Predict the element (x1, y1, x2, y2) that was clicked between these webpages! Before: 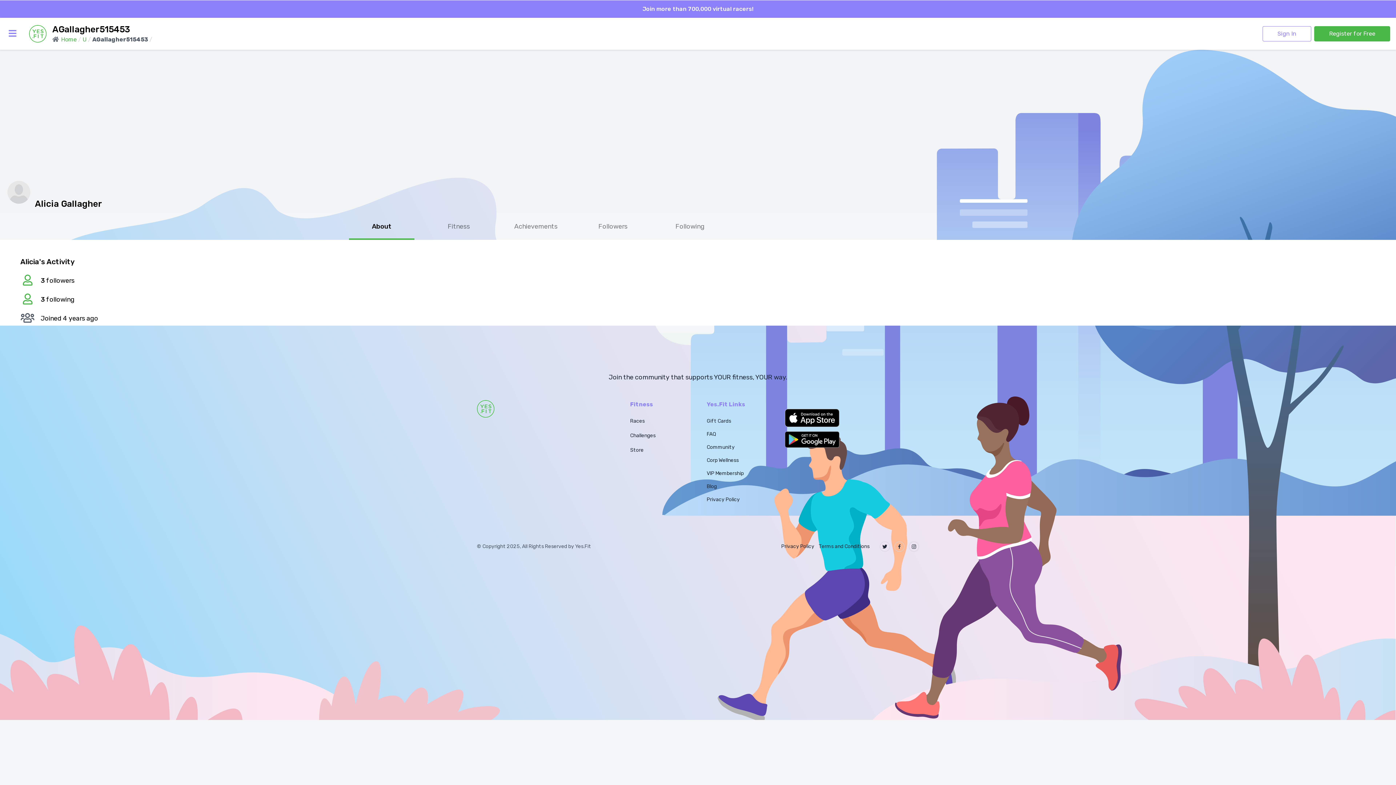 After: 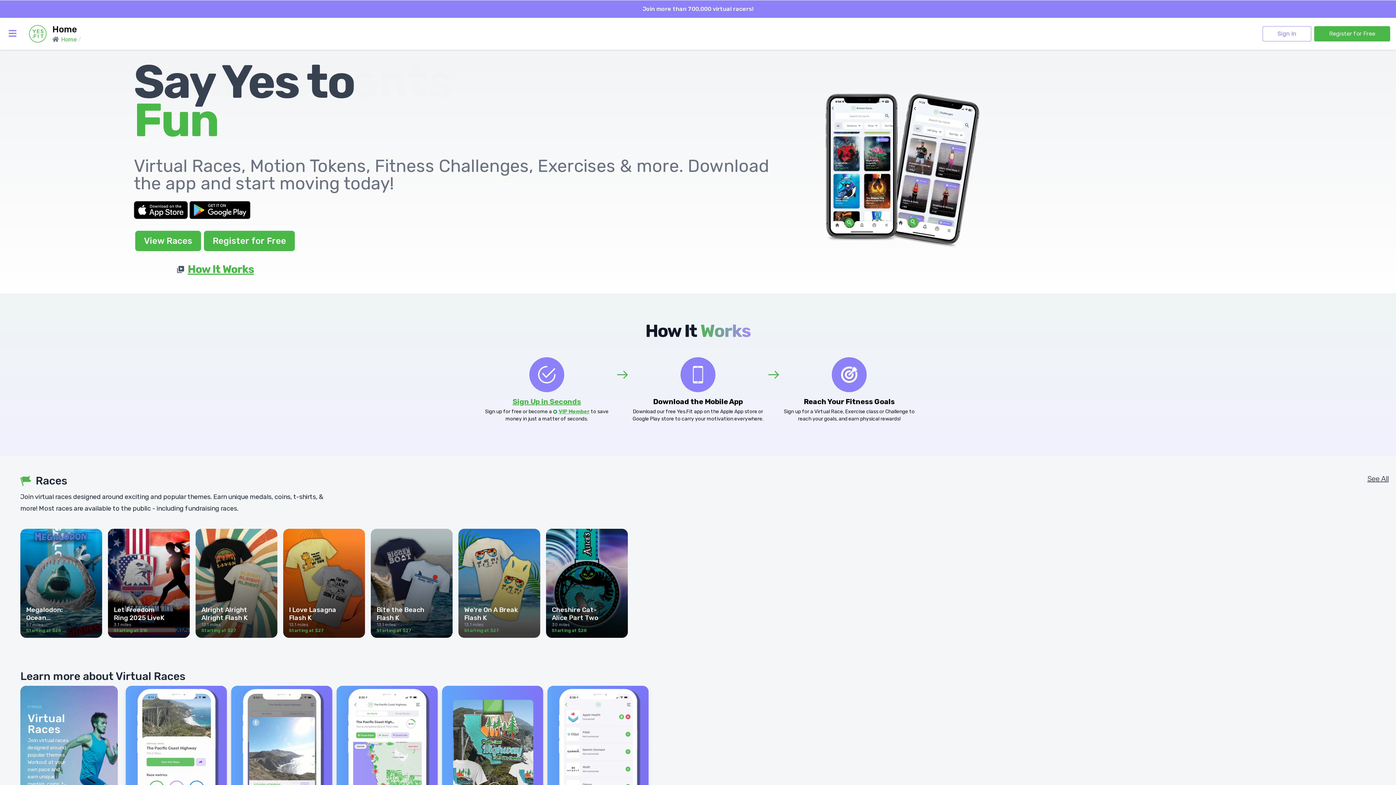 Action: bbox: (29, 25, 46, 42)